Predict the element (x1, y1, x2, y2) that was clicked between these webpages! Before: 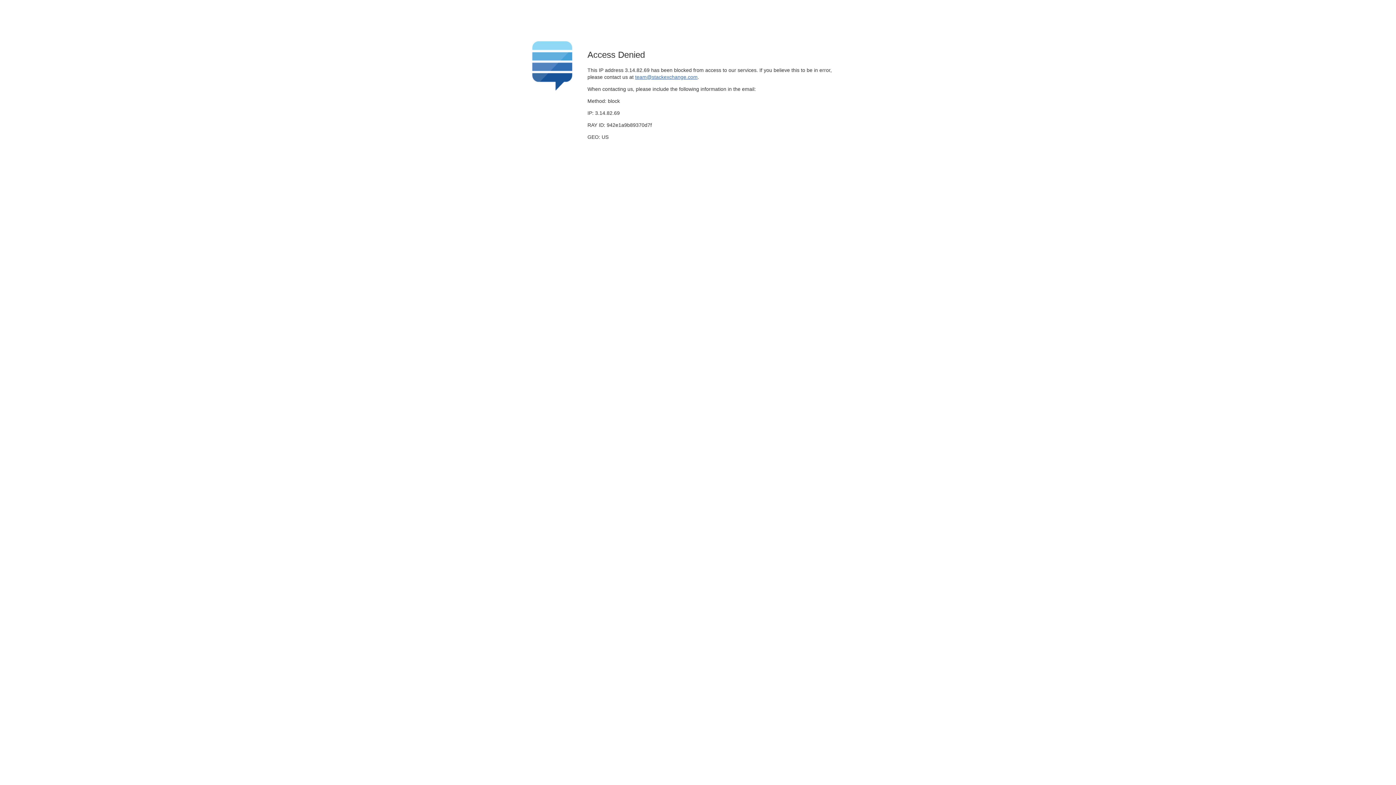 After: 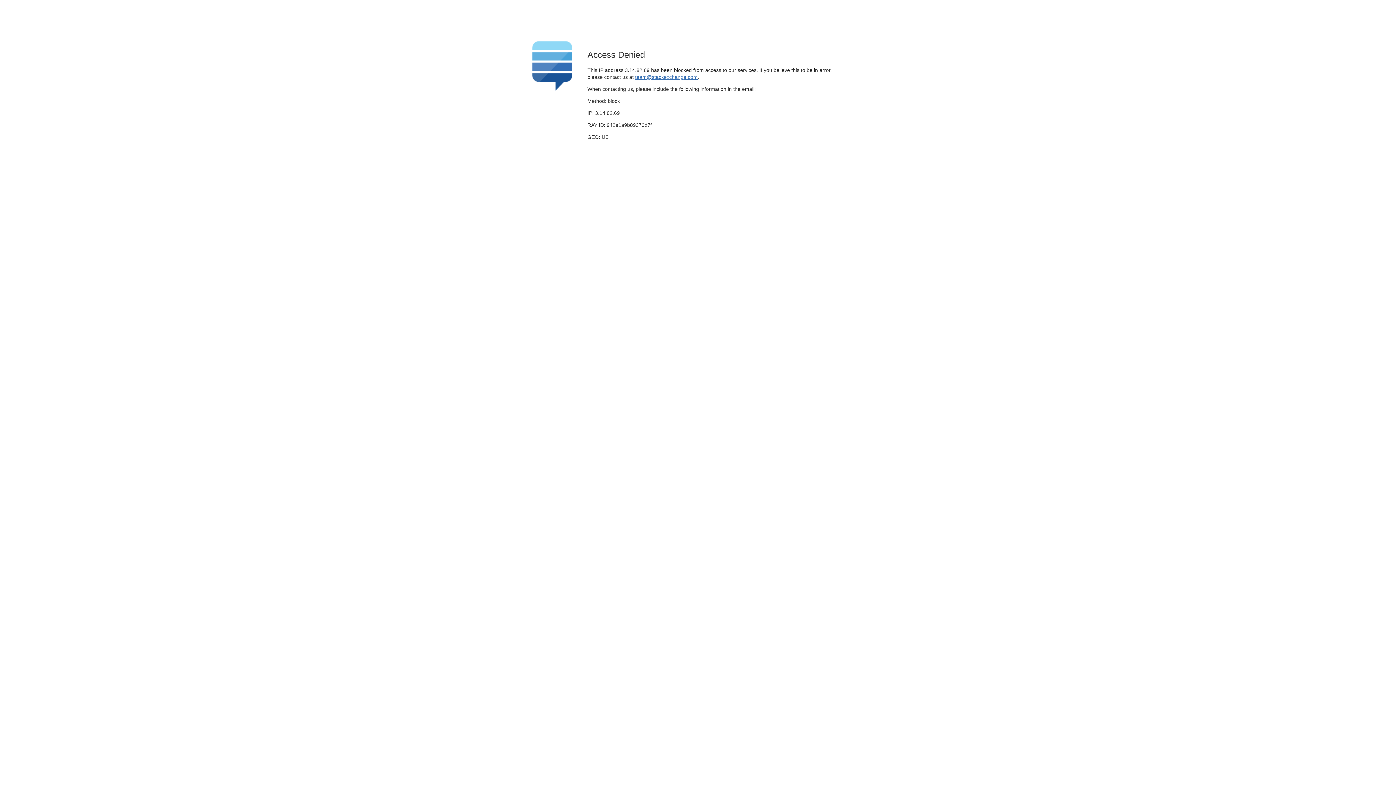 Action: label: team@stackexchange.com bbox: (635, 74, 697, 79)